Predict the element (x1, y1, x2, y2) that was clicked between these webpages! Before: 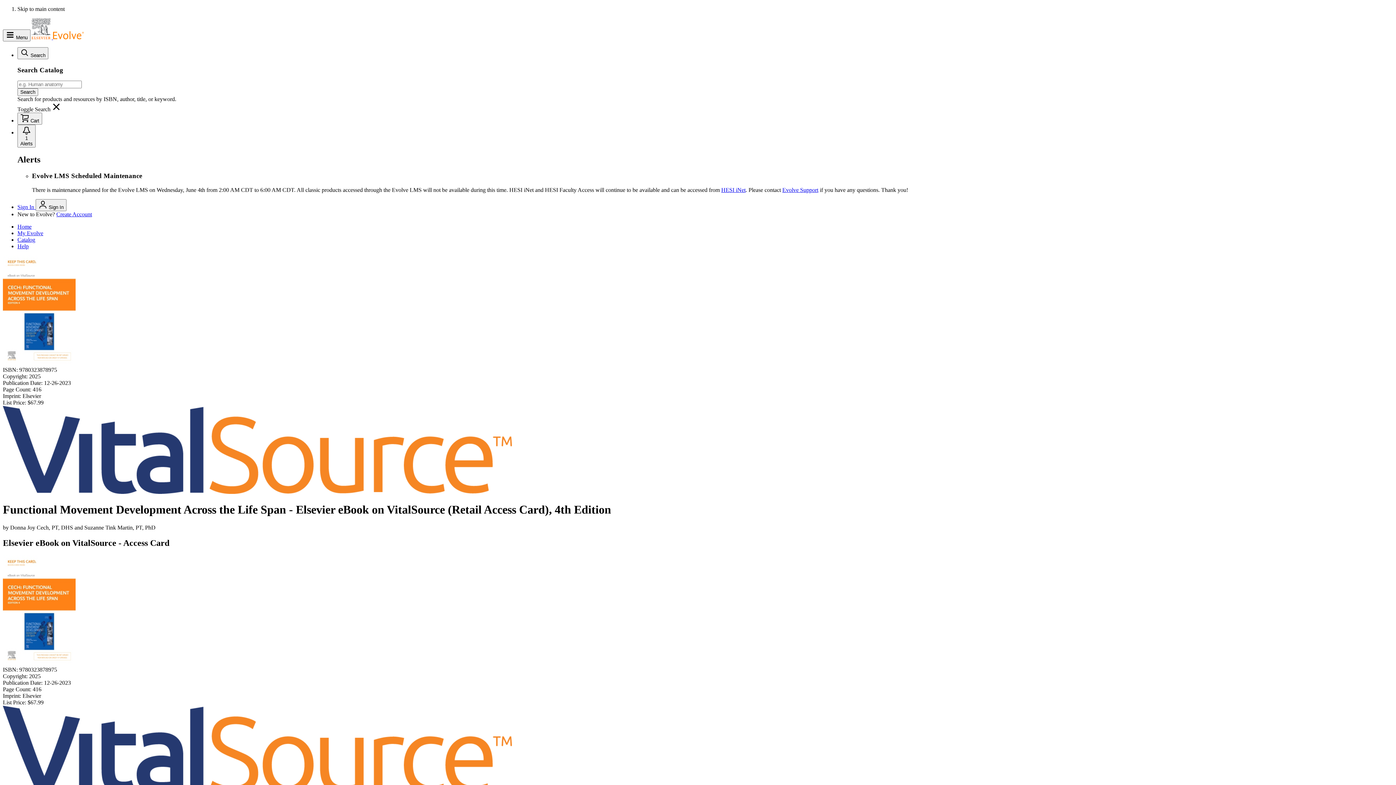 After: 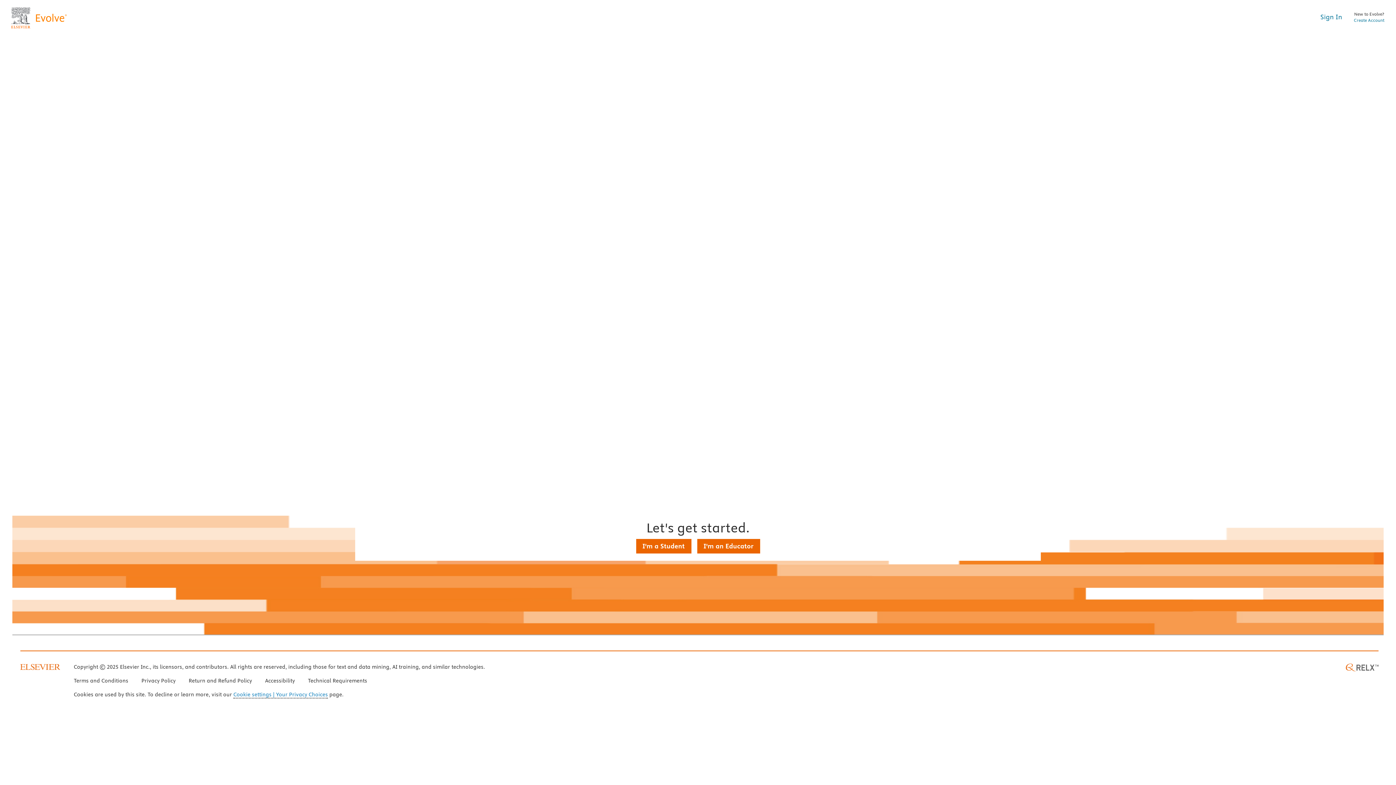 Action: label: Home bbox: (17, 223, 31, 229)